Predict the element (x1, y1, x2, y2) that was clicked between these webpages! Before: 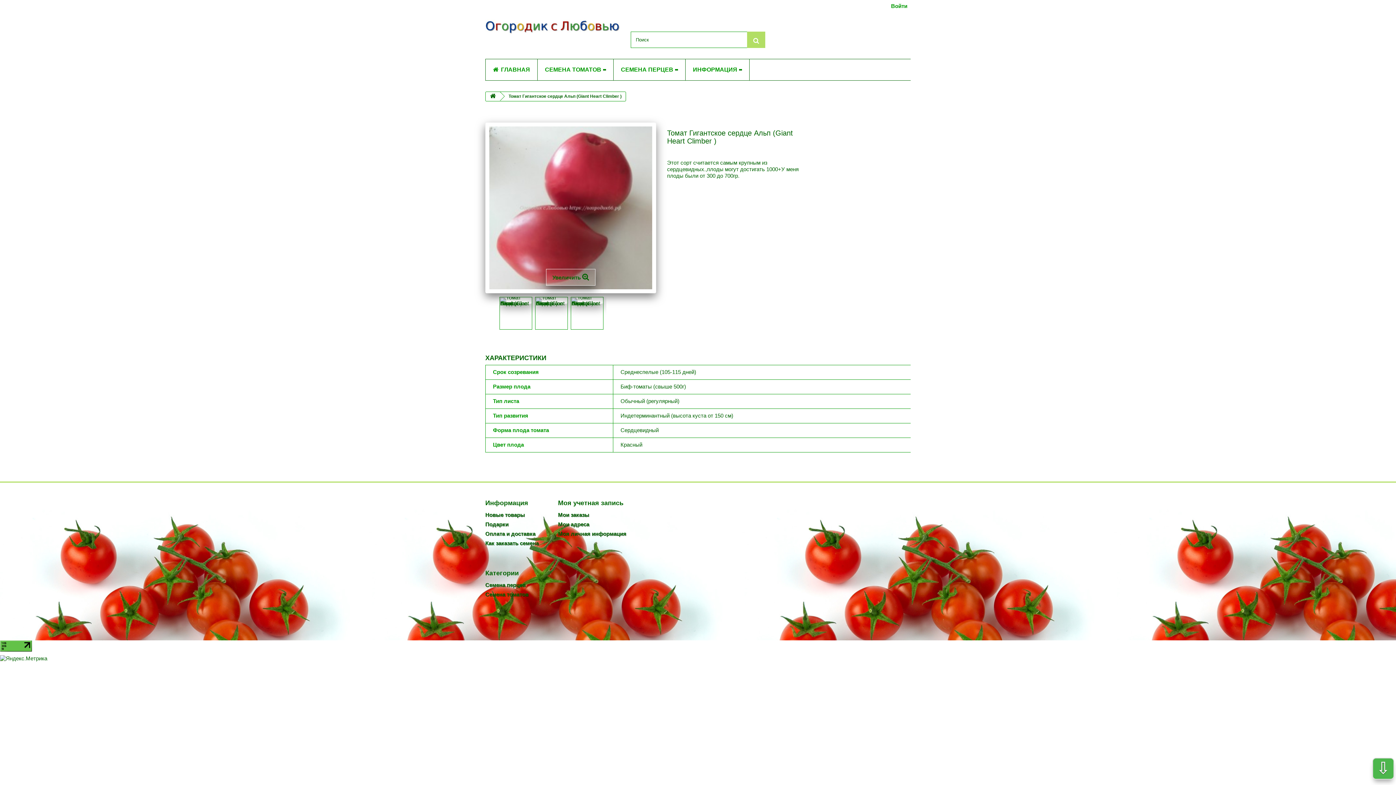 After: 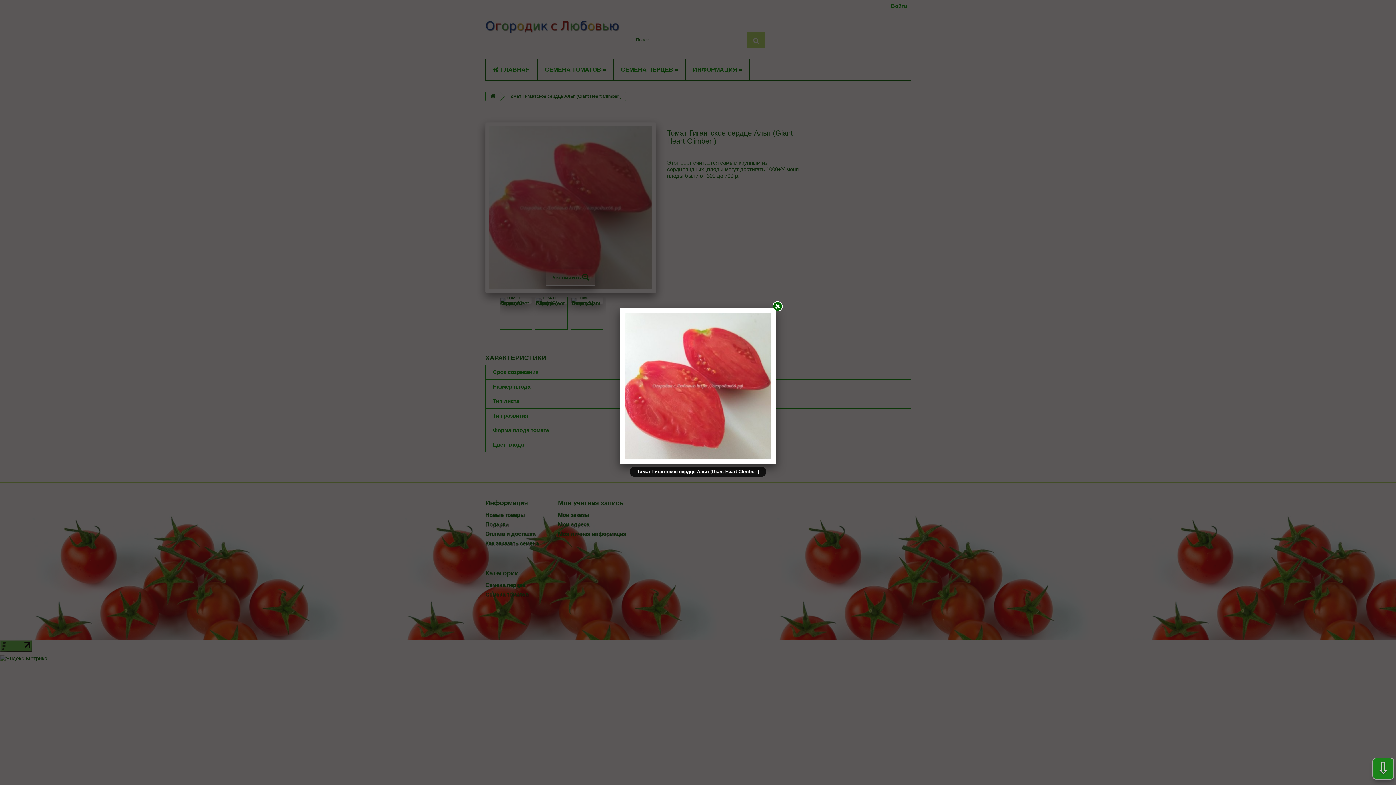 Action: bbox: (571, 297, 603, 304)